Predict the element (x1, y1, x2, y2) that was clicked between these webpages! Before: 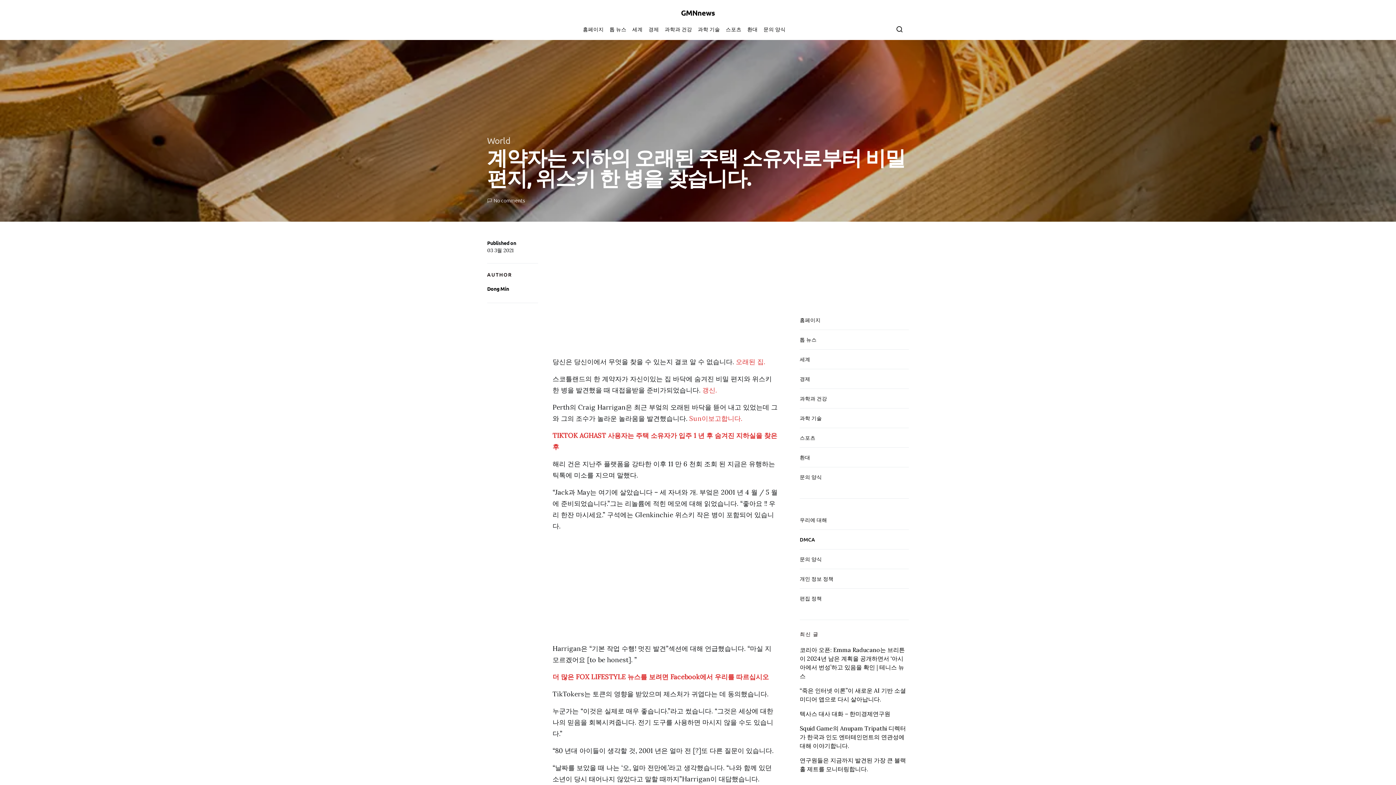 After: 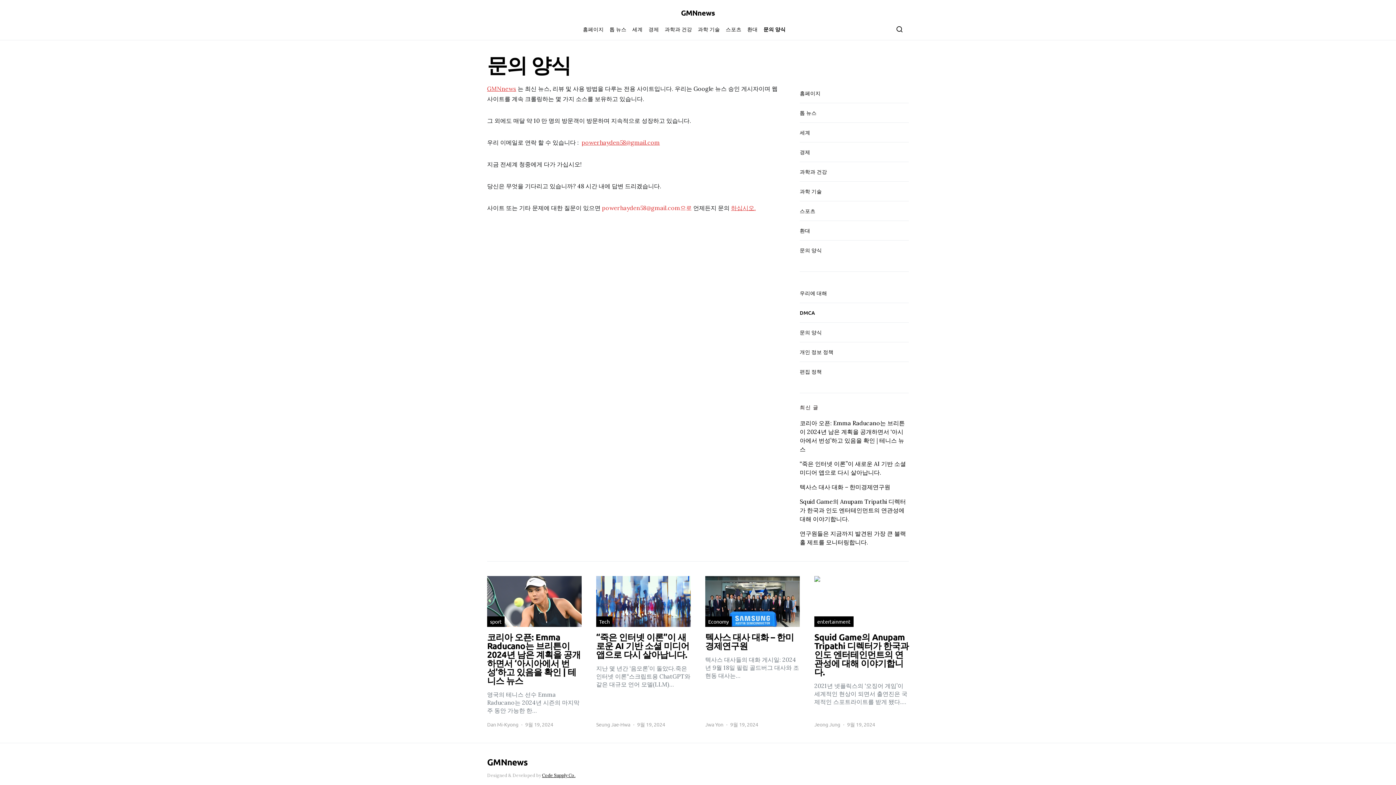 Action: label: 문의 양식 bbox: (800, 549, 909, 569)